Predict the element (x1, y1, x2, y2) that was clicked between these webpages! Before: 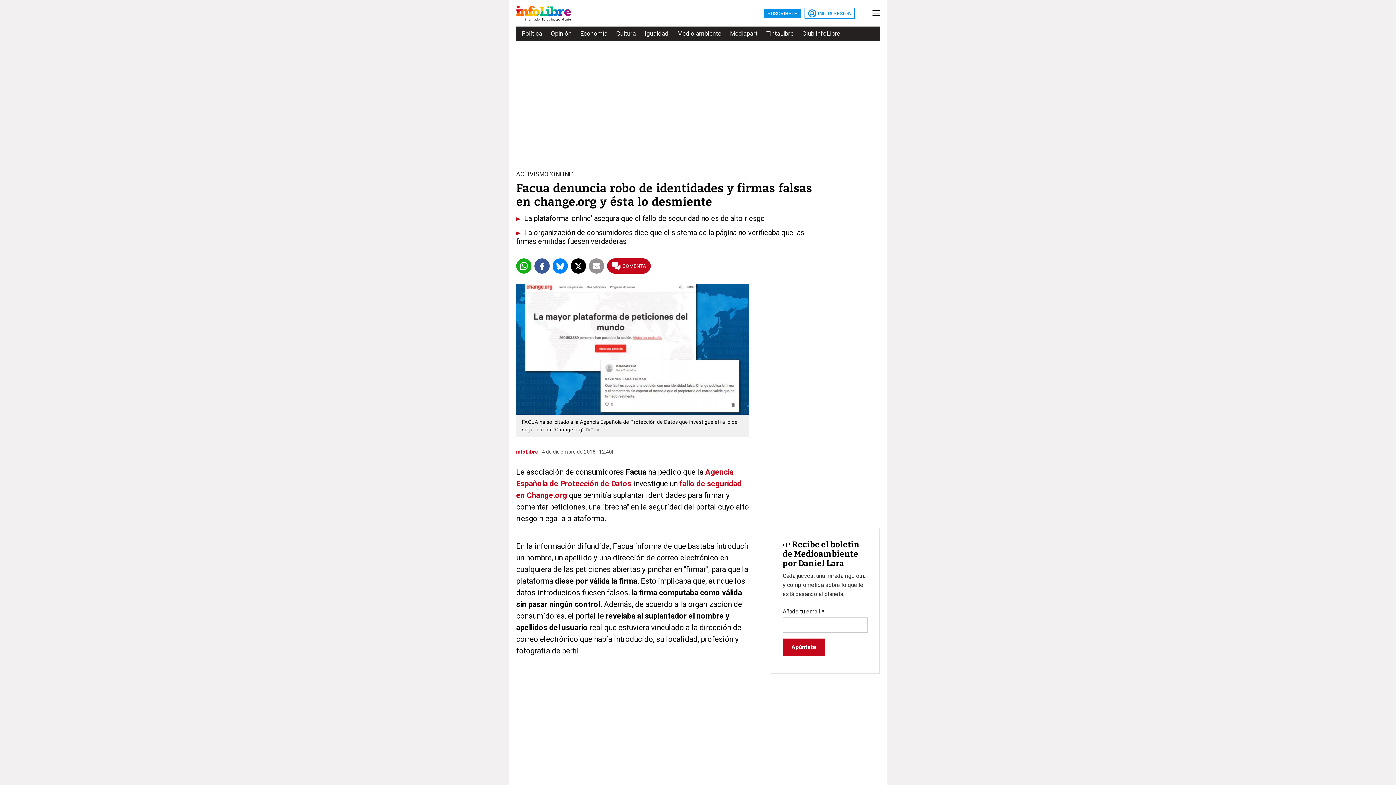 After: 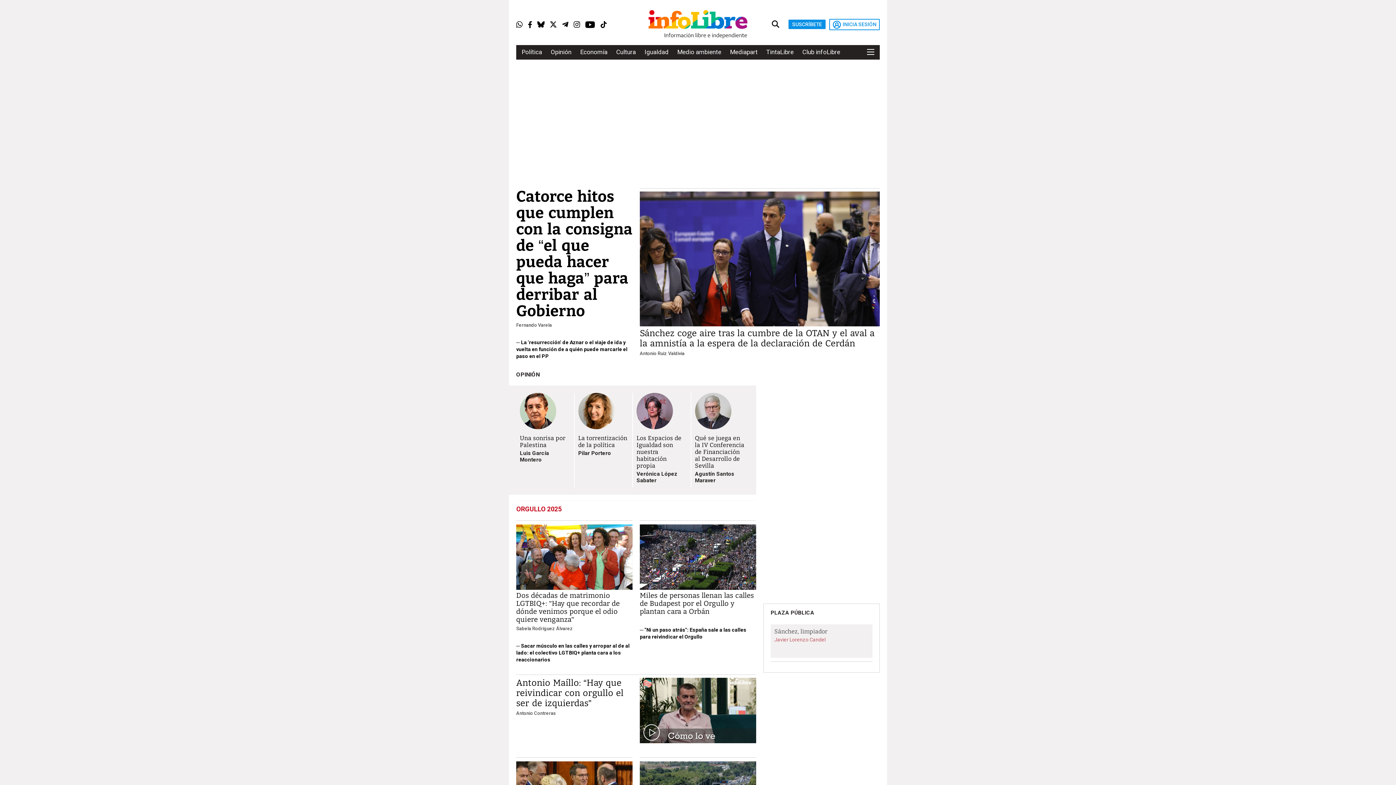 Action: bbox: (516, 9, 571, 16)